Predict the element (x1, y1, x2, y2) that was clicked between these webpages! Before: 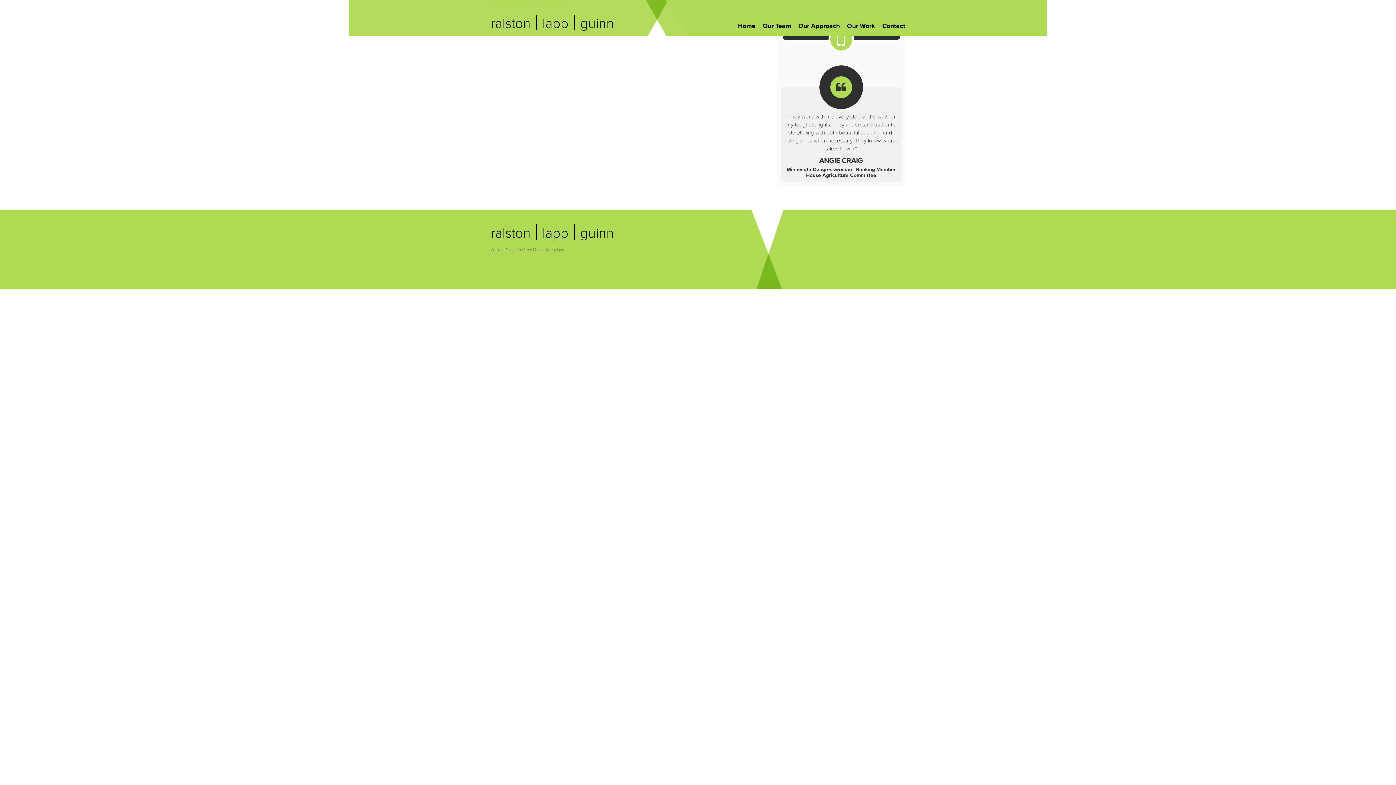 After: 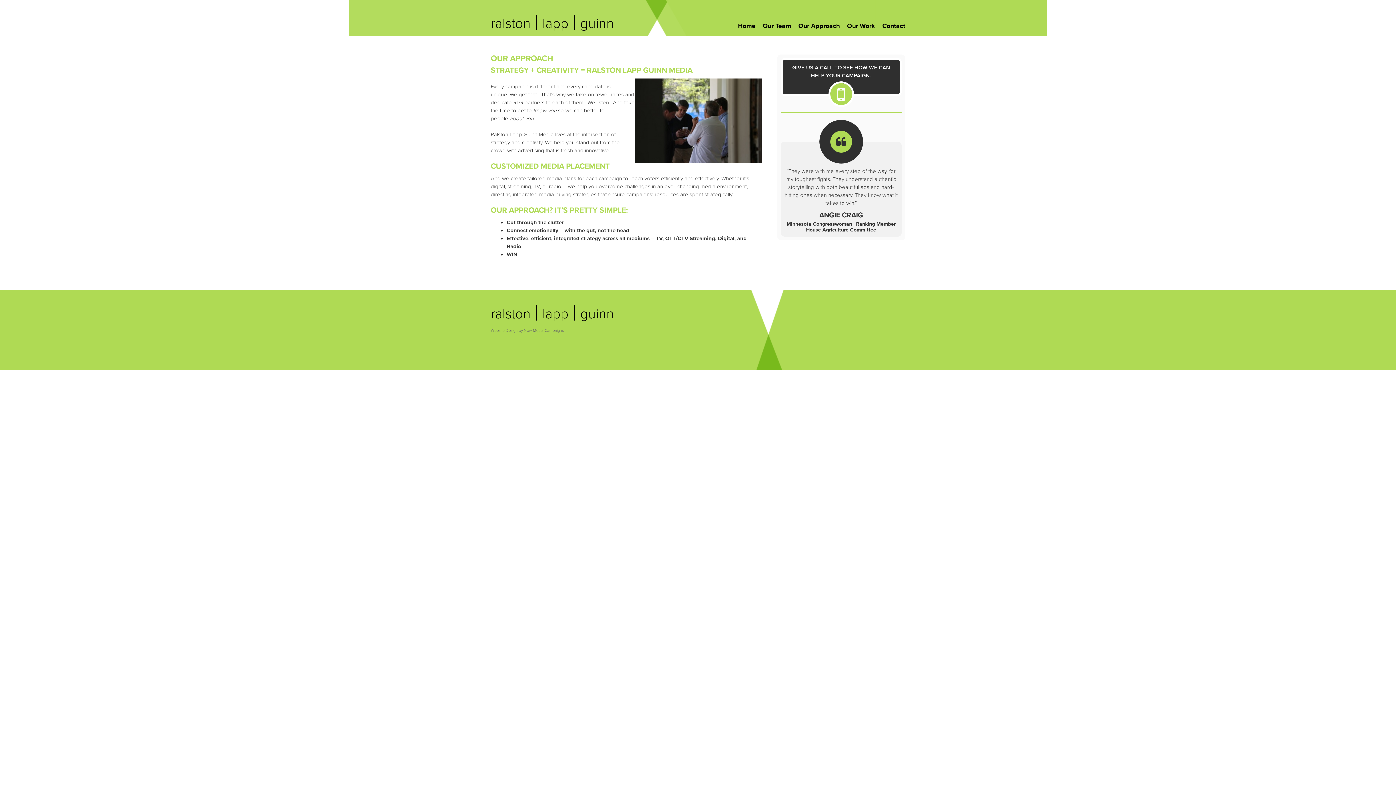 Action: label: Our Approach bbox: (794, 21, 843, 29)